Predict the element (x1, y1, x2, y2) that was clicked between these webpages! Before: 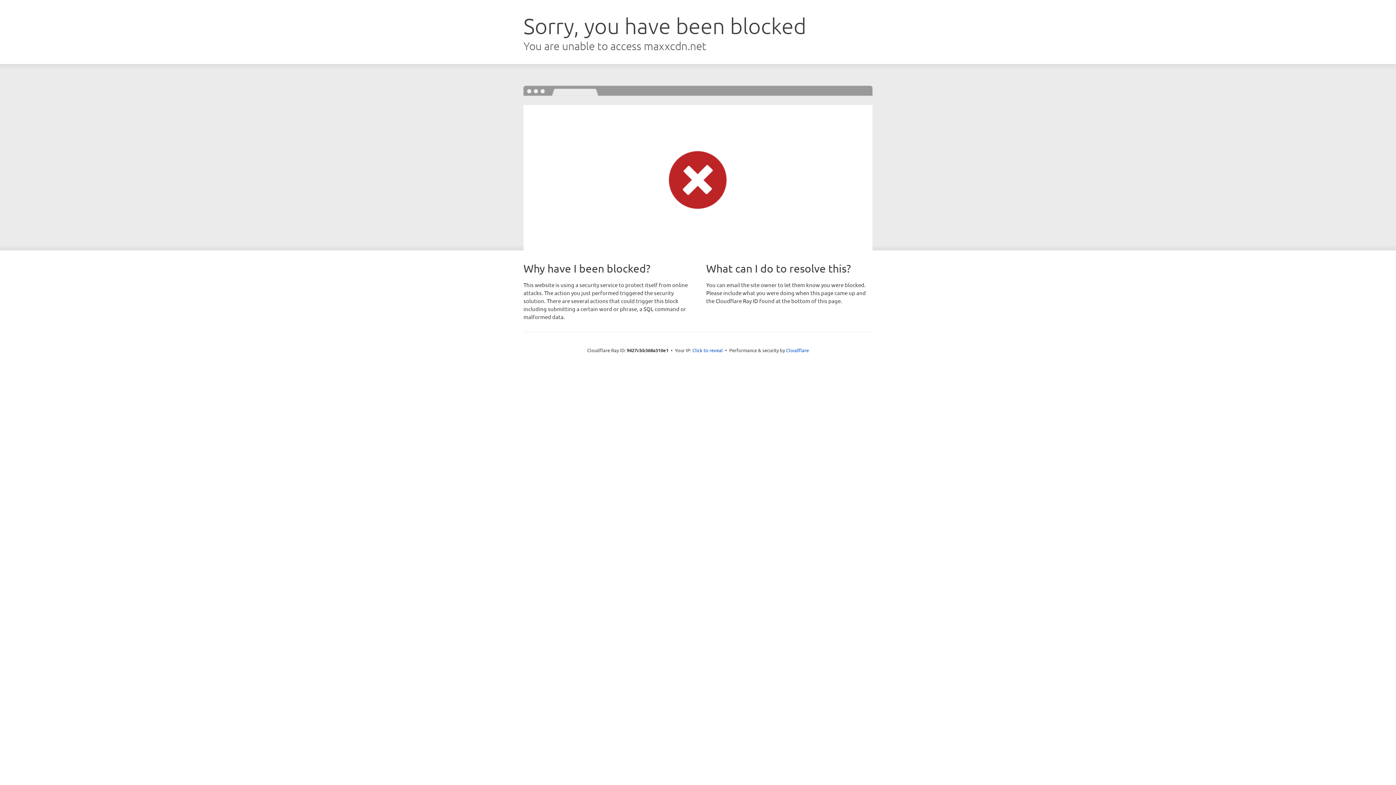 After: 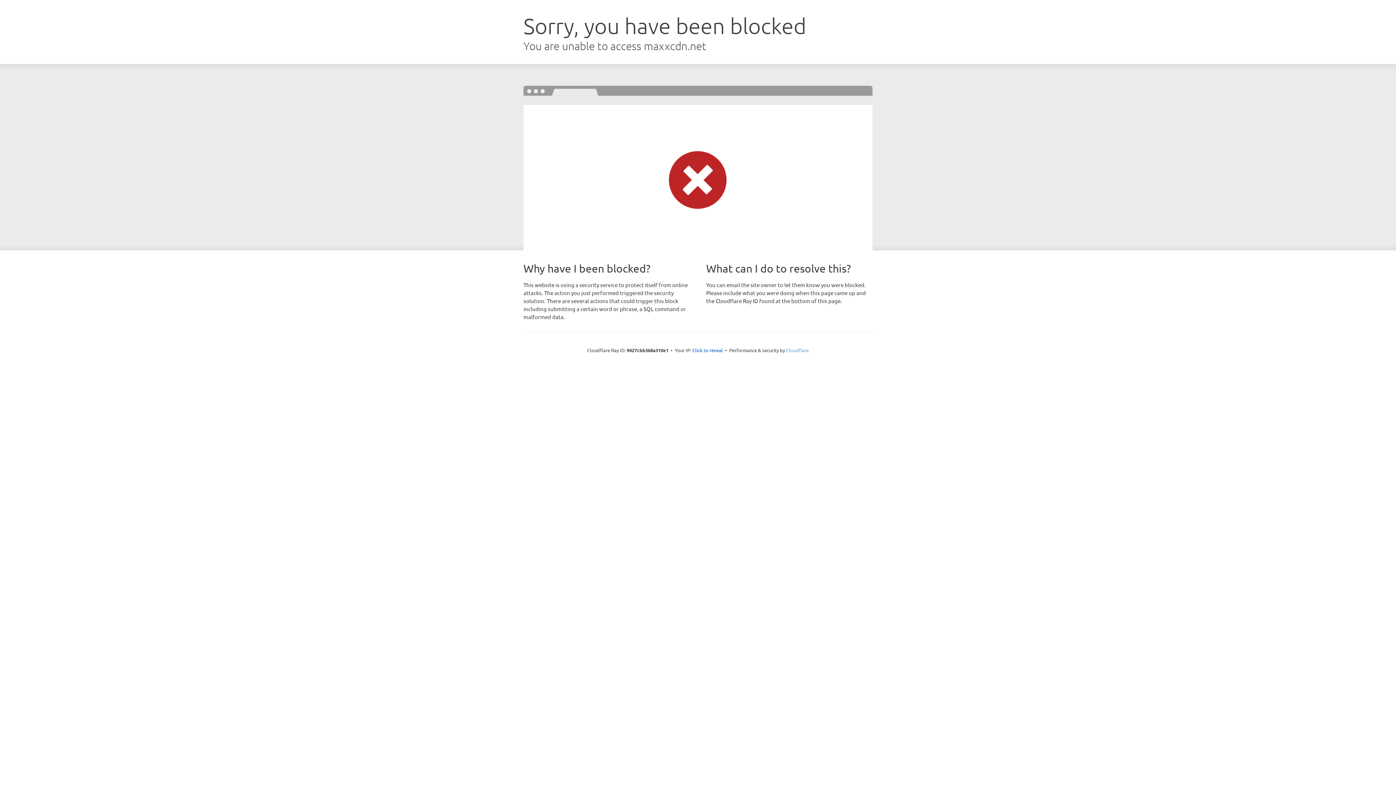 Action: label: Cloudflare bbox: (786, 347, 809, 353)